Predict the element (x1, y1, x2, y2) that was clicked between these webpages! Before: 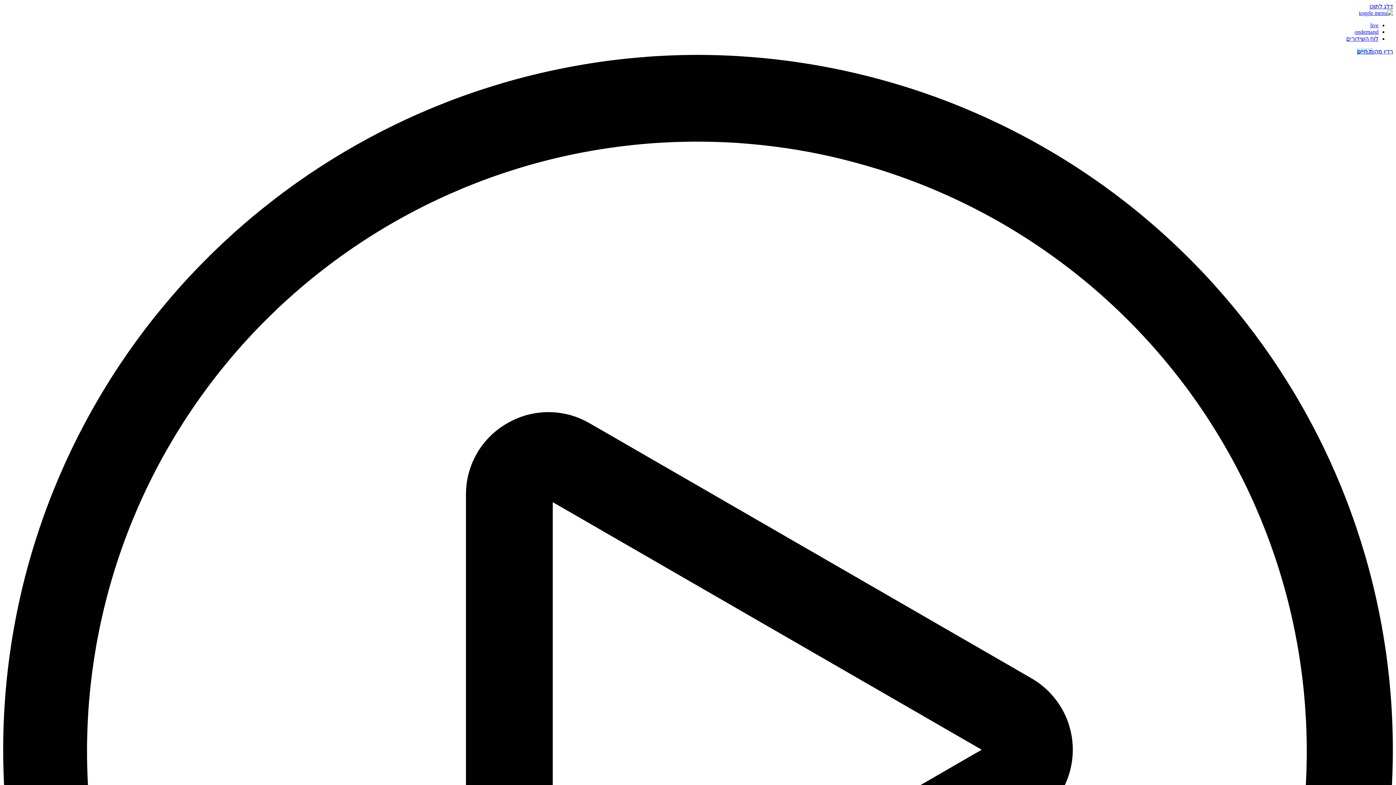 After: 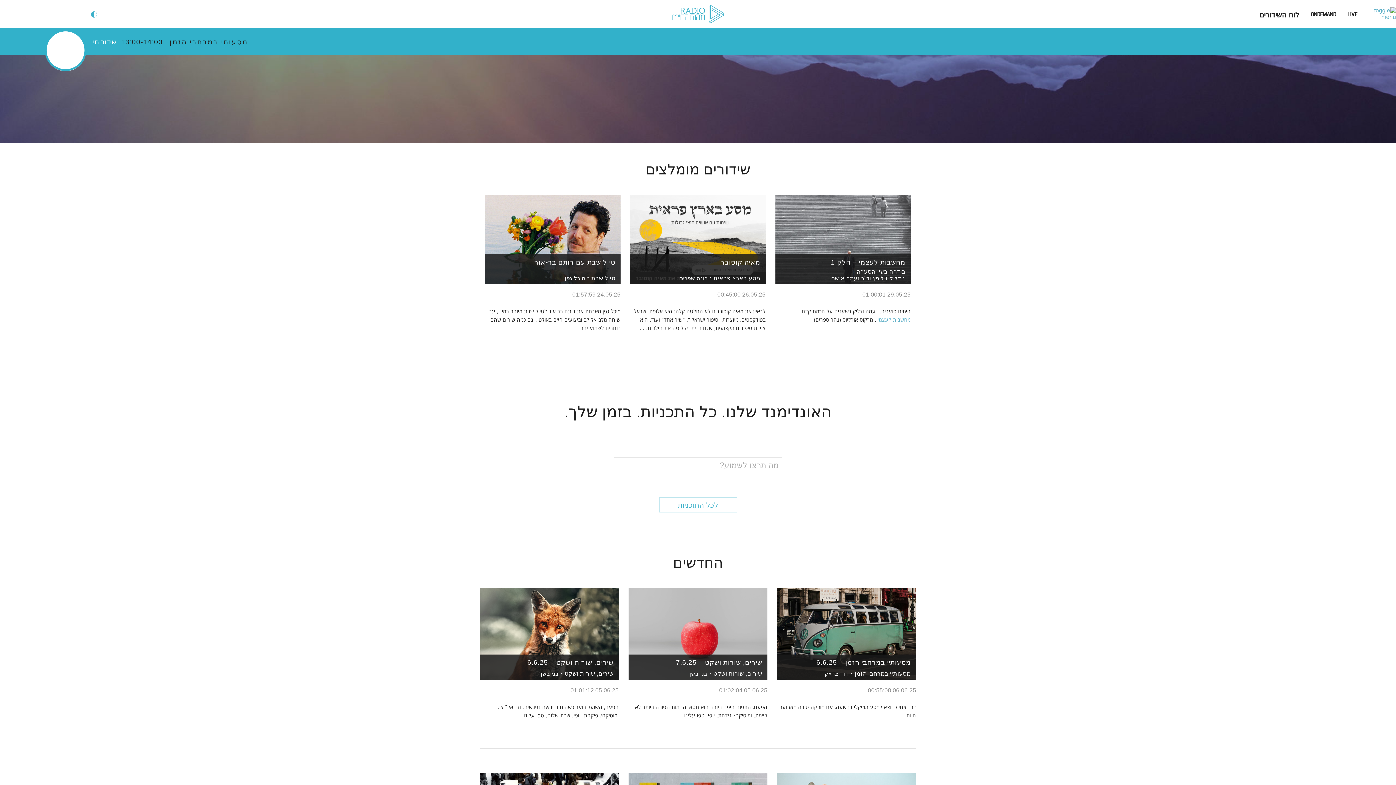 Action: bbox: (1354, 28, 1378, 34) label: ondemand